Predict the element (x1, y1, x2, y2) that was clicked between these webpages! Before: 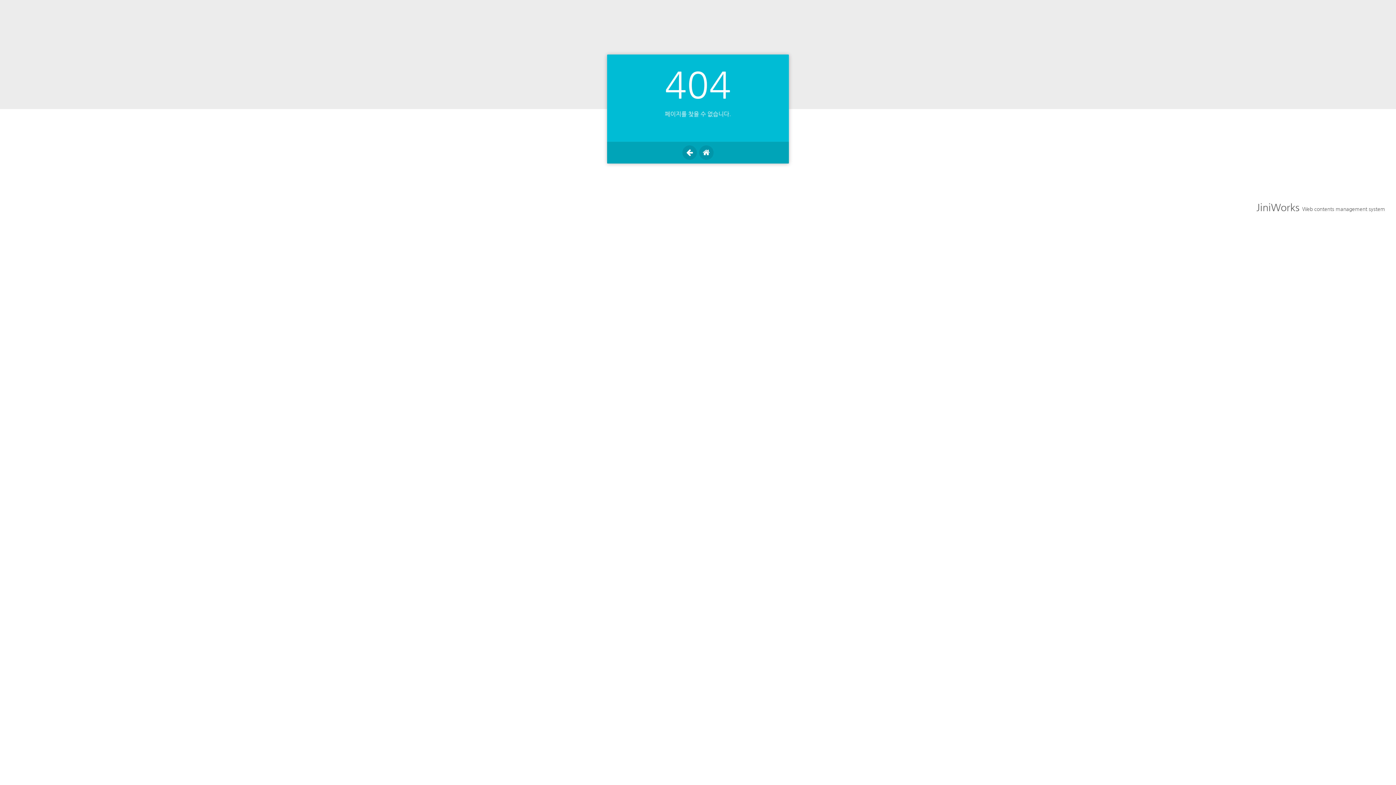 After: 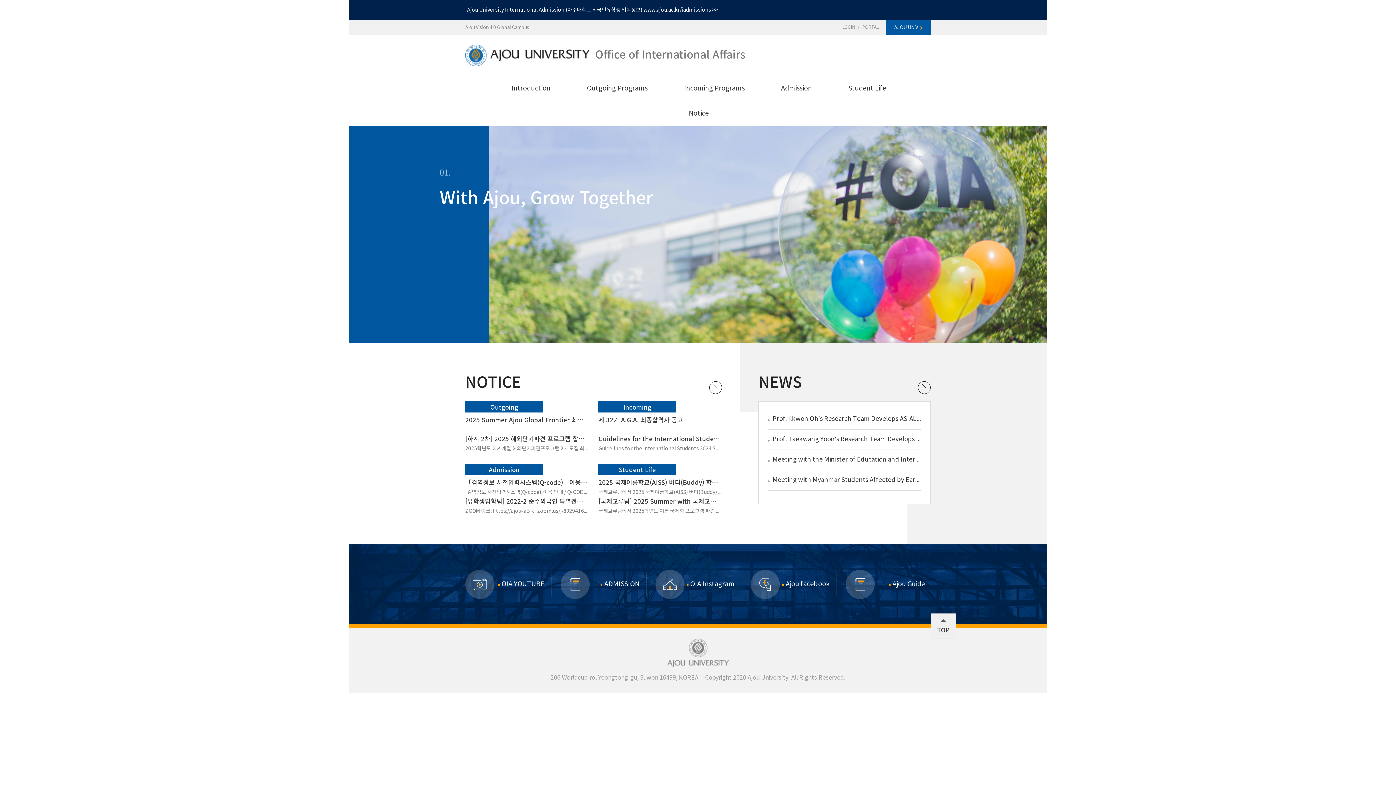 Action: bbox: (699, 145, 713, 160)